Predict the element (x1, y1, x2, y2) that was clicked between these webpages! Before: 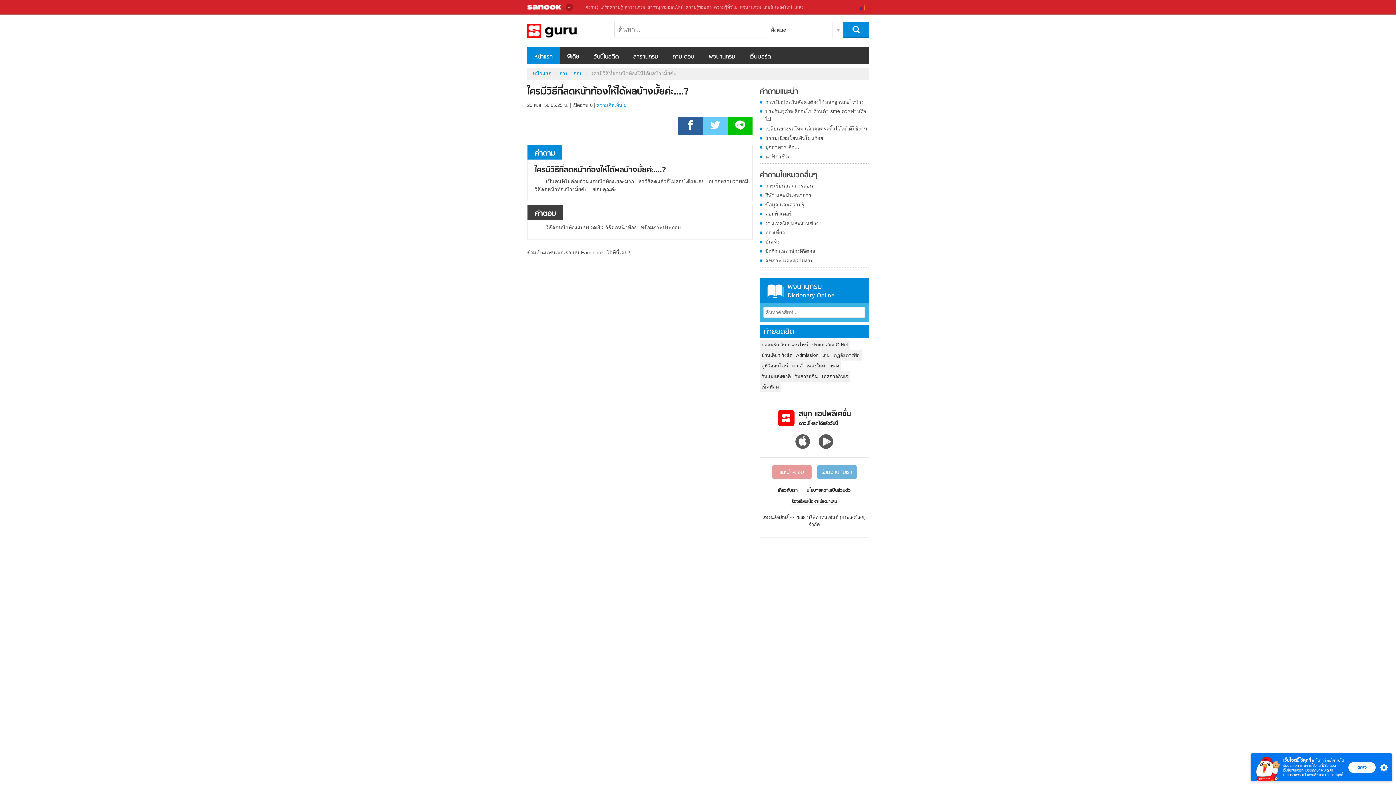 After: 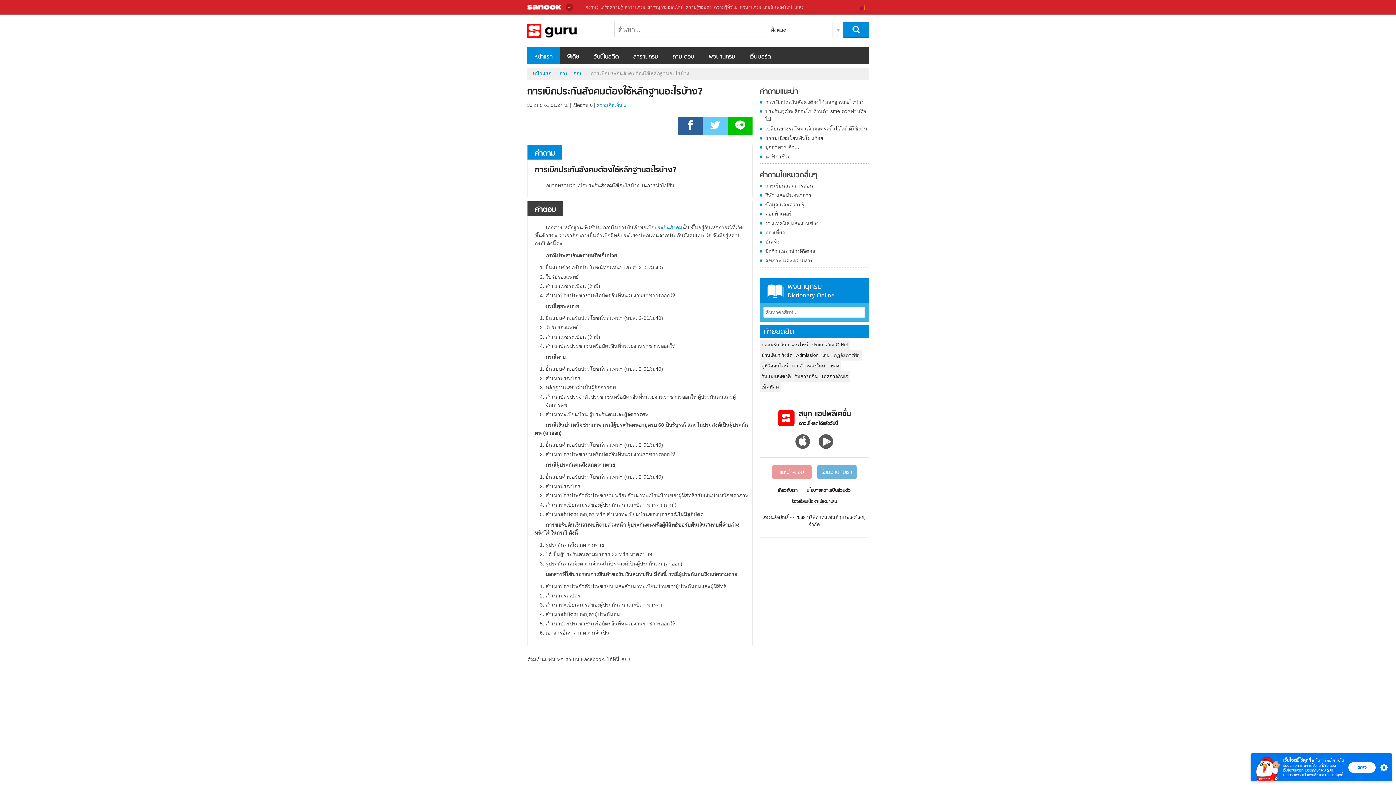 Action: bbox: (760, 98, 869, 106) label: การเบิกประกันสังคมต้องใช้หลักฐานอะไรบ้าง